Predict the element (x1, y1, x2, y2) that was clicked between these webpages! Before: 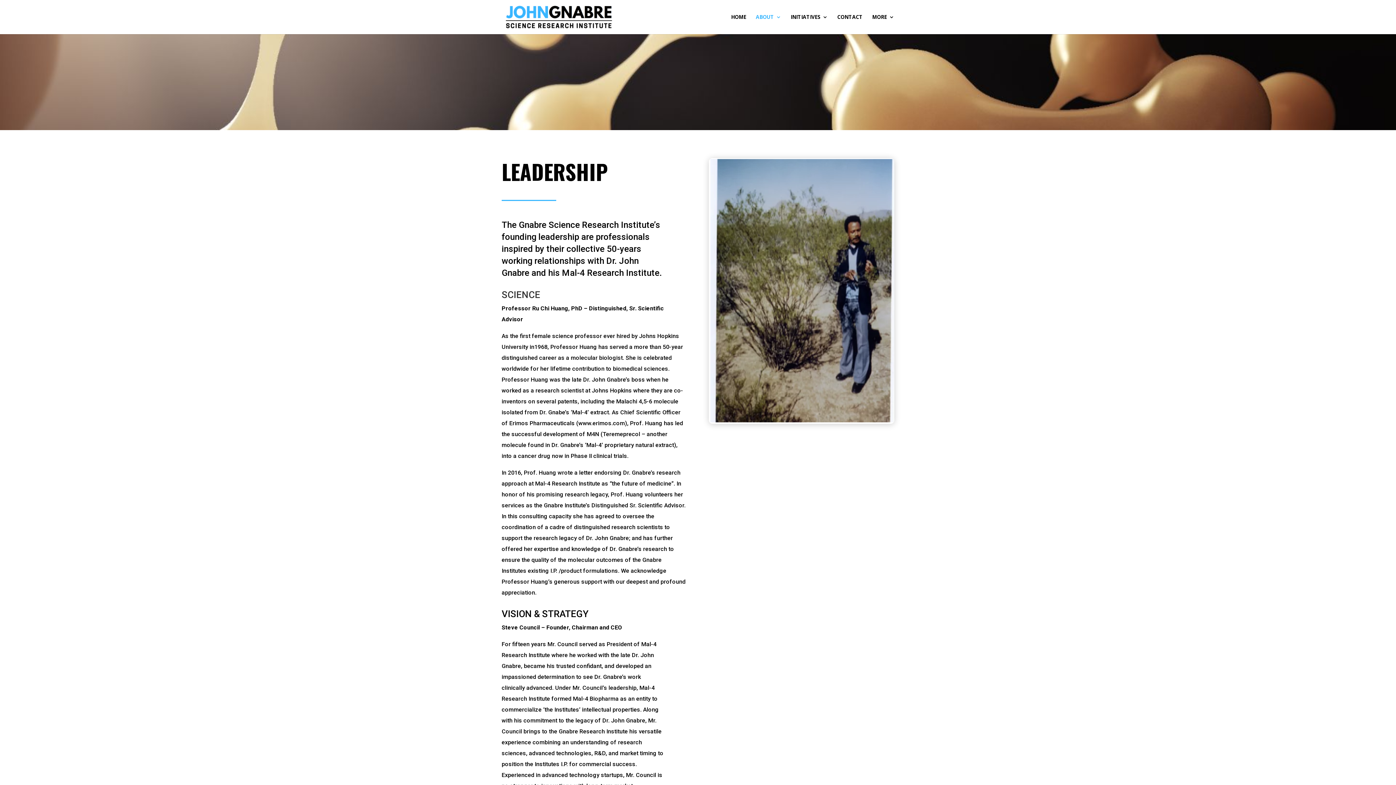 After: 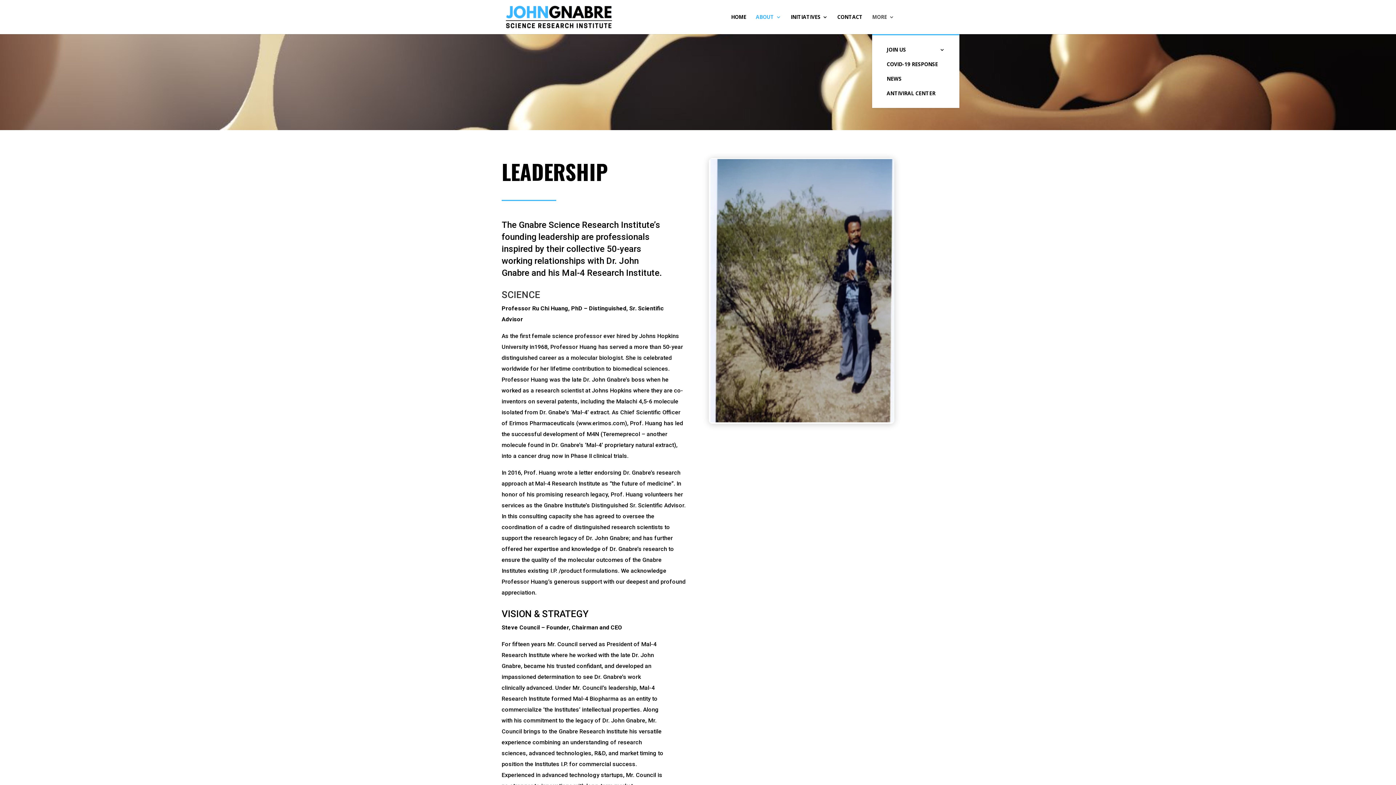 Action: bbox: (872, 14, 894, 34) label: MORE